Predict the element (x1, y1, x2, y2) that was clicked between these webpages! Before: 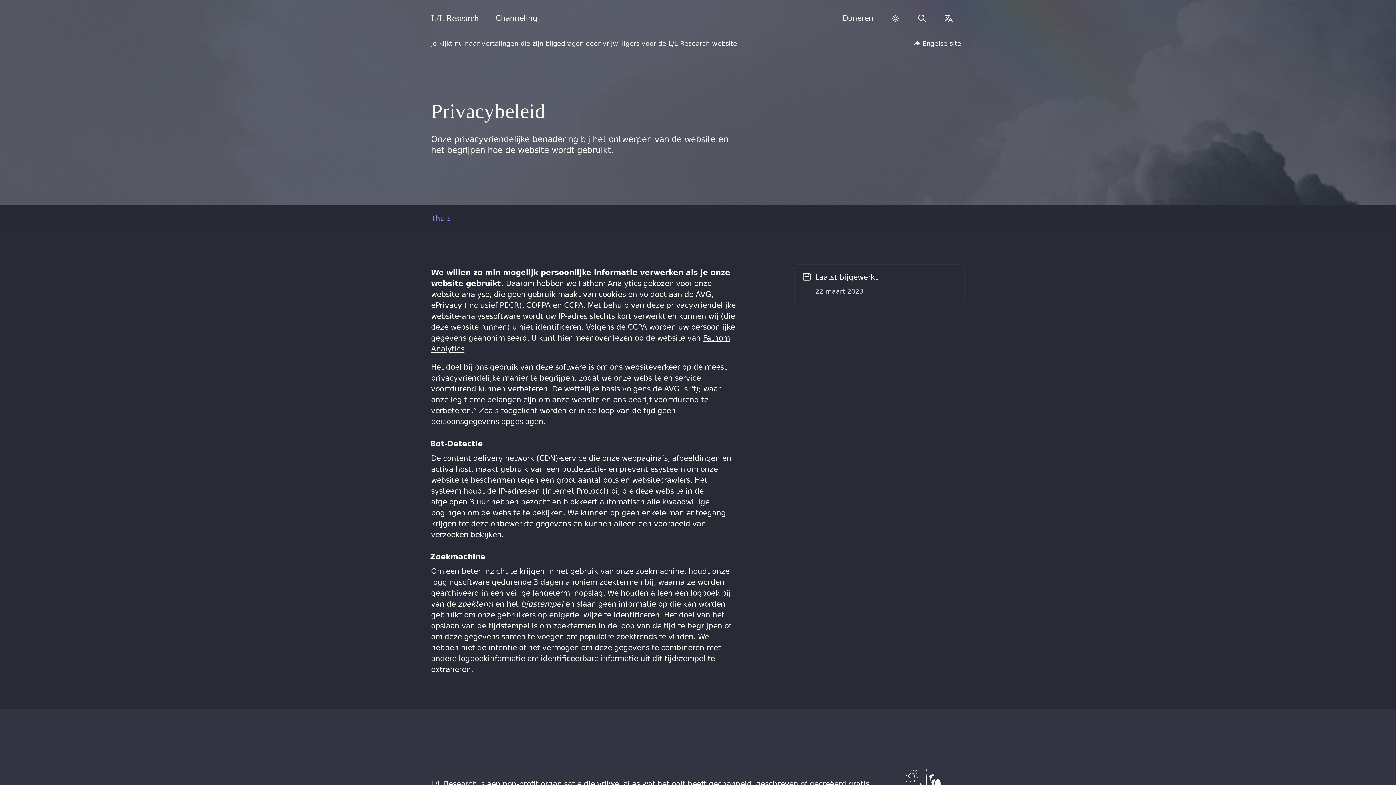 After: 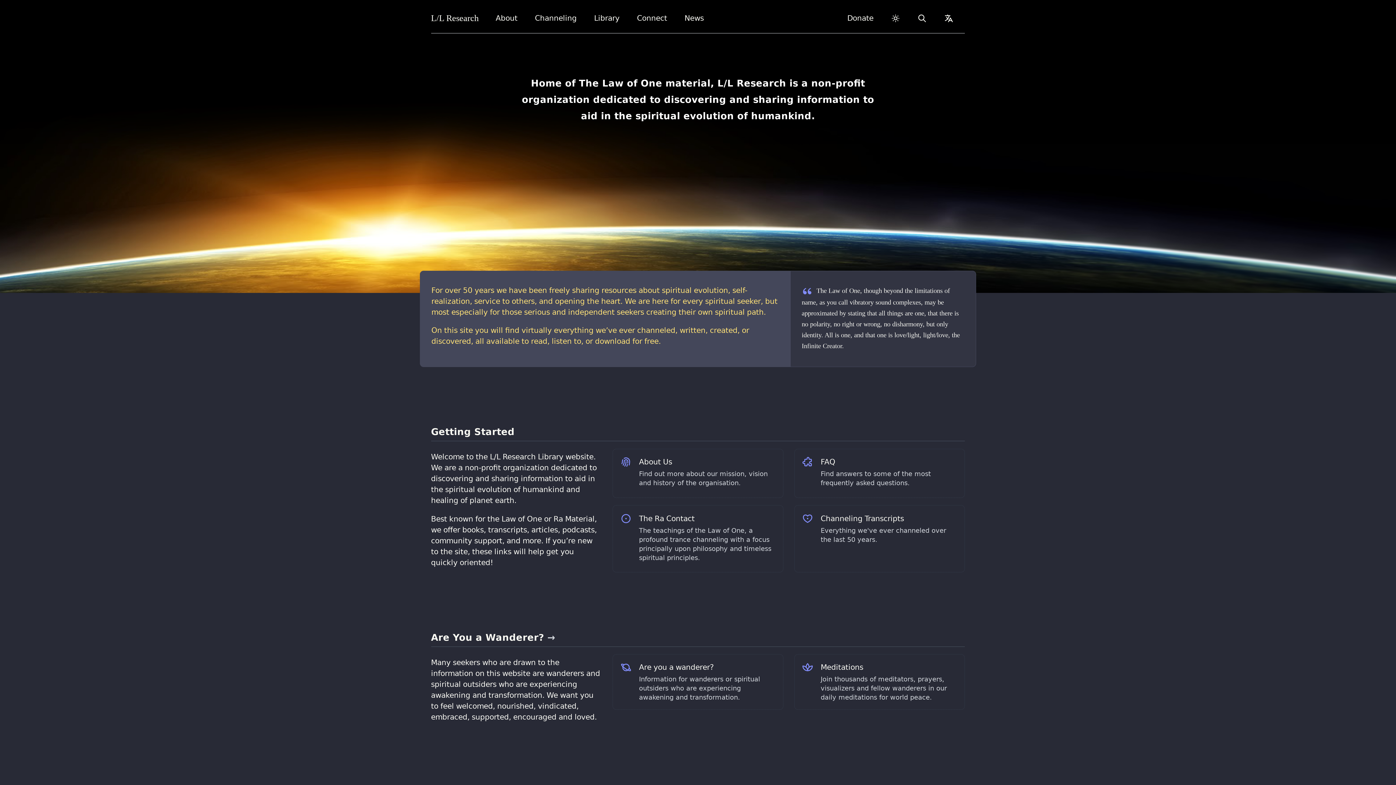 Action: label: Engelse site bbox: (907, 37, 965, 49)